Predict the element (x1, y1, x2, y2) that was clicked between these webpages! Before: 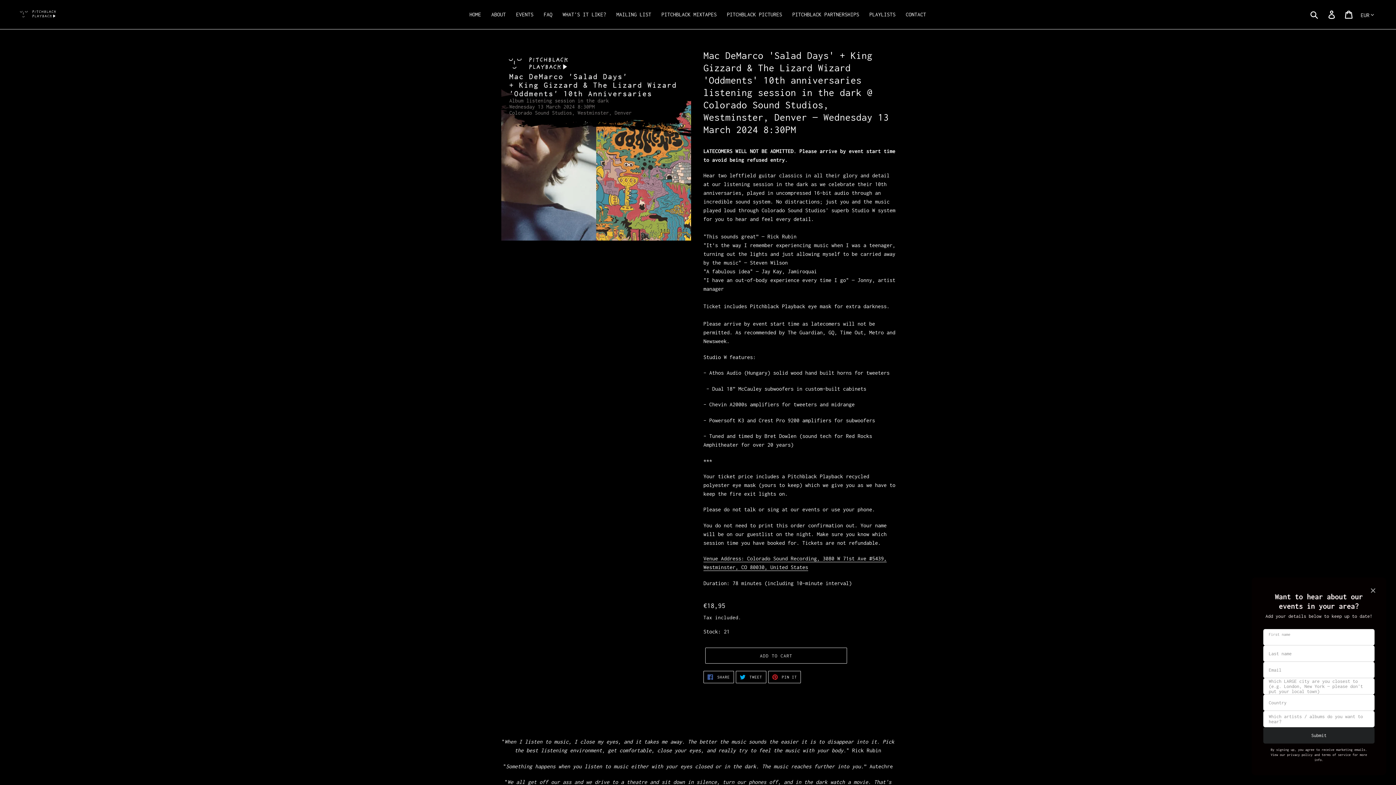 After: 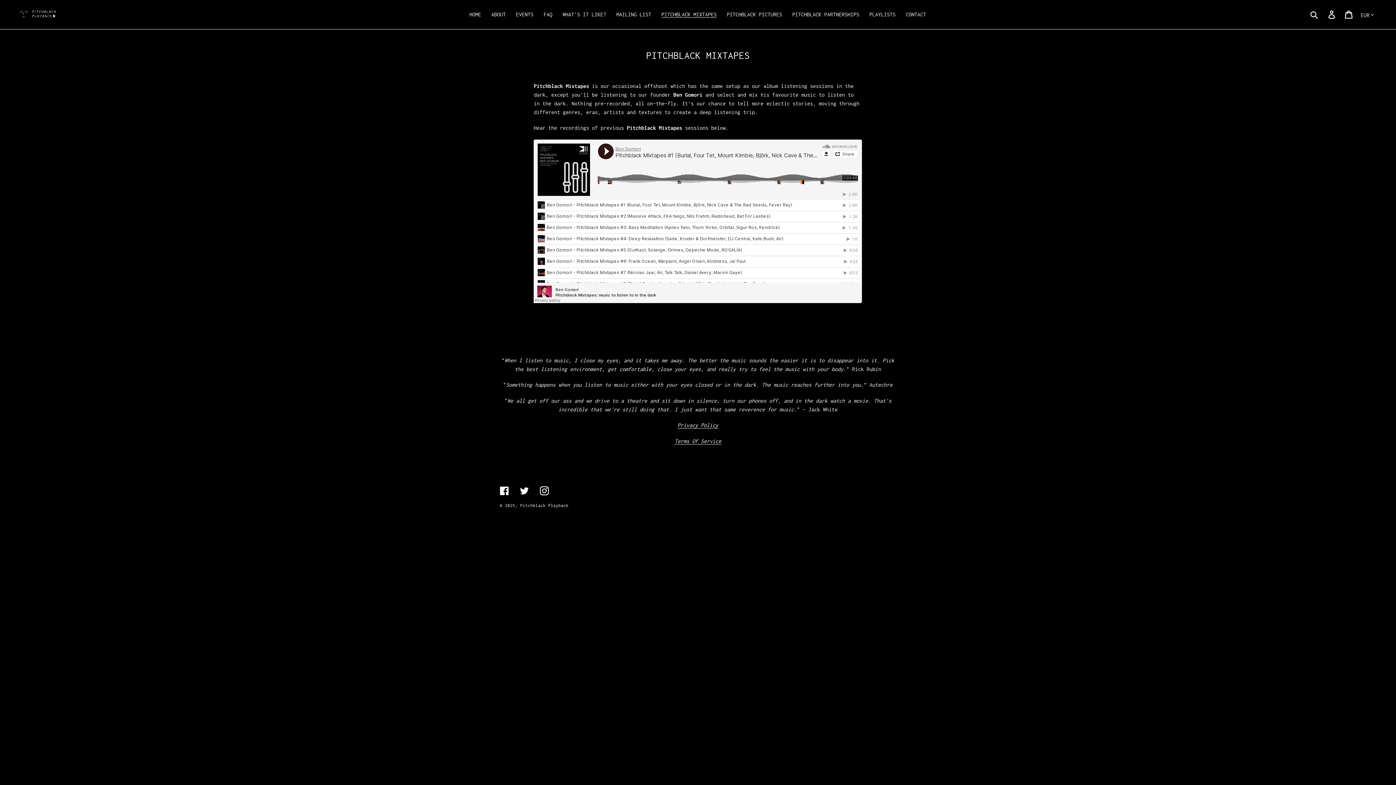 Action: label: PITCHBLACK MIXTAPES bbox: (658, 9, 720, 20)